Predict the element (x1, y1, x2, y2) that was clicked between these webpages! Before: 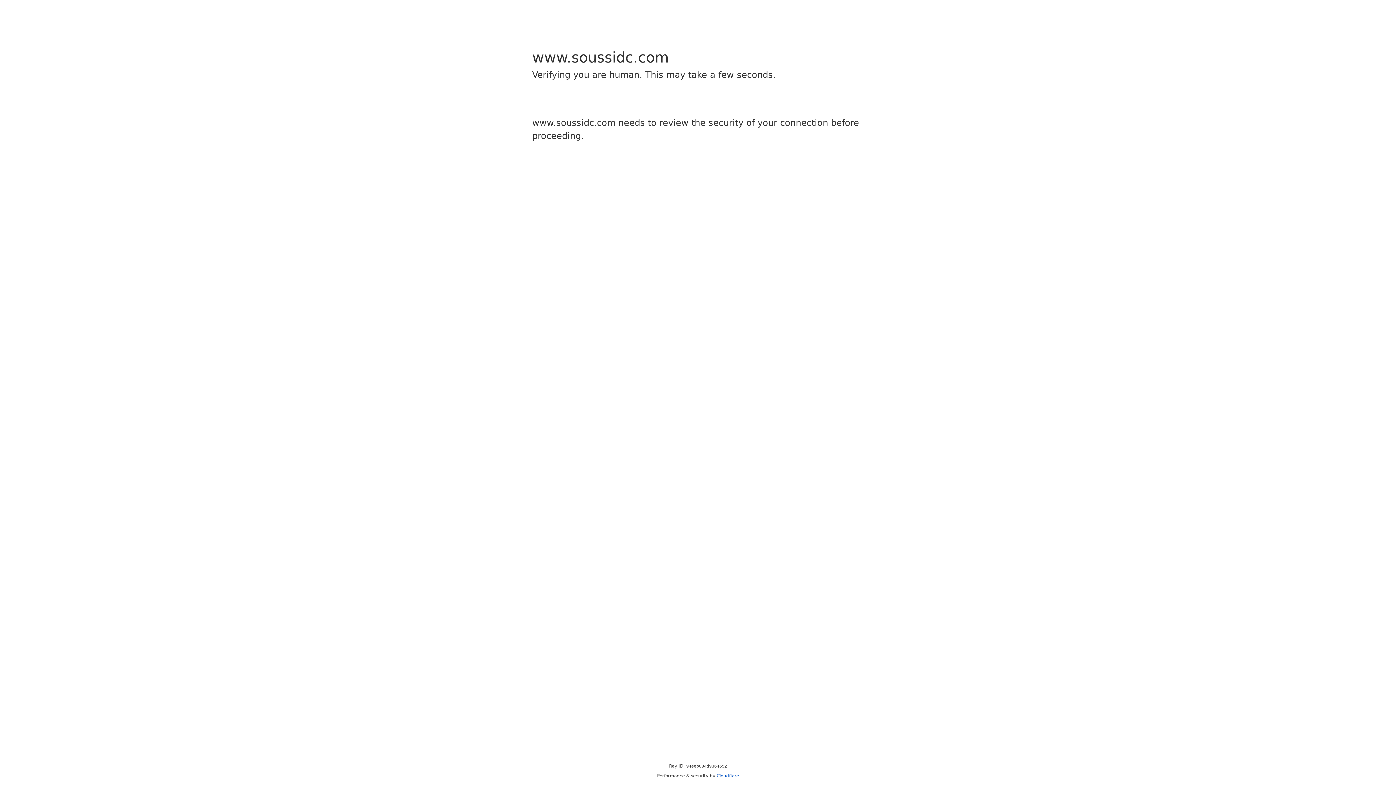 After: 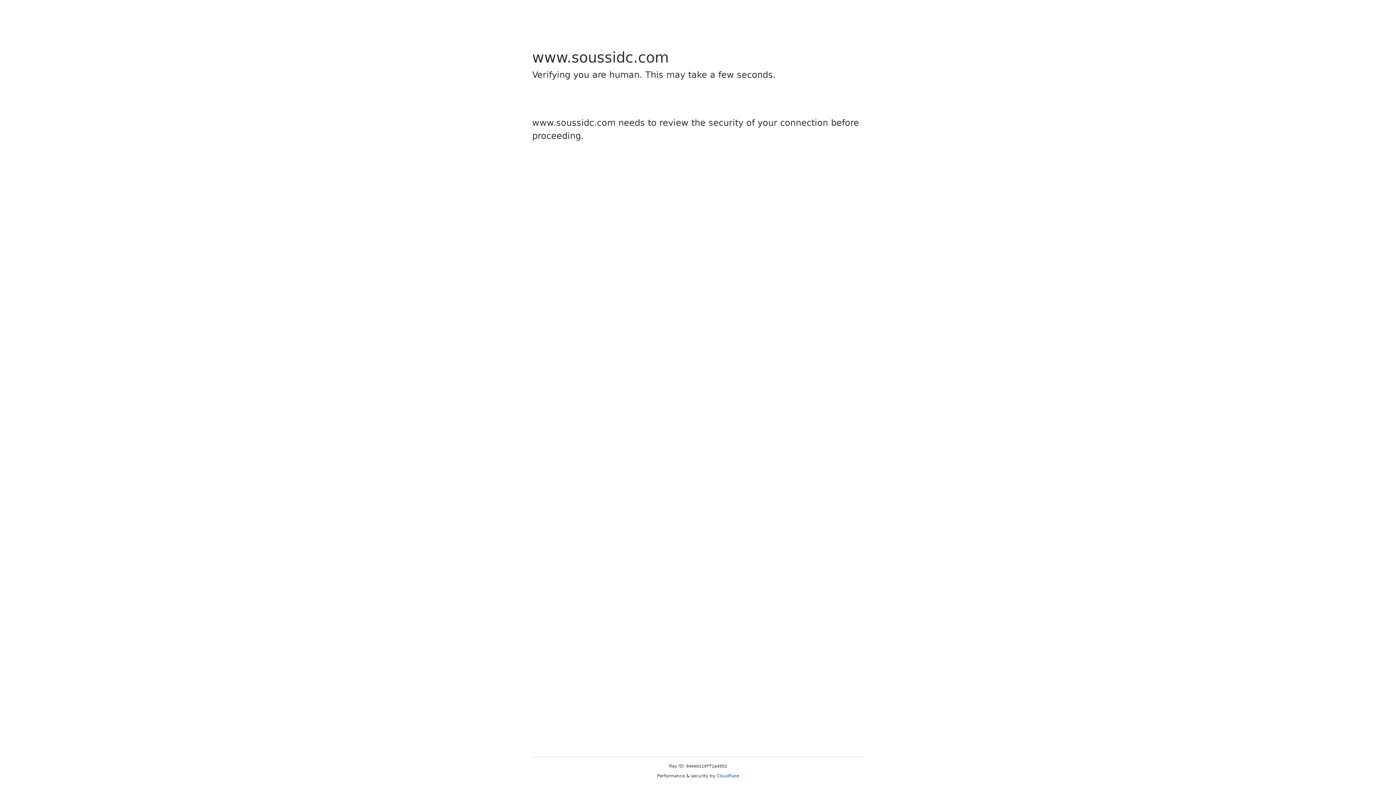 Action: bbox: (716, 773, 739, 778) label: Cloudflare